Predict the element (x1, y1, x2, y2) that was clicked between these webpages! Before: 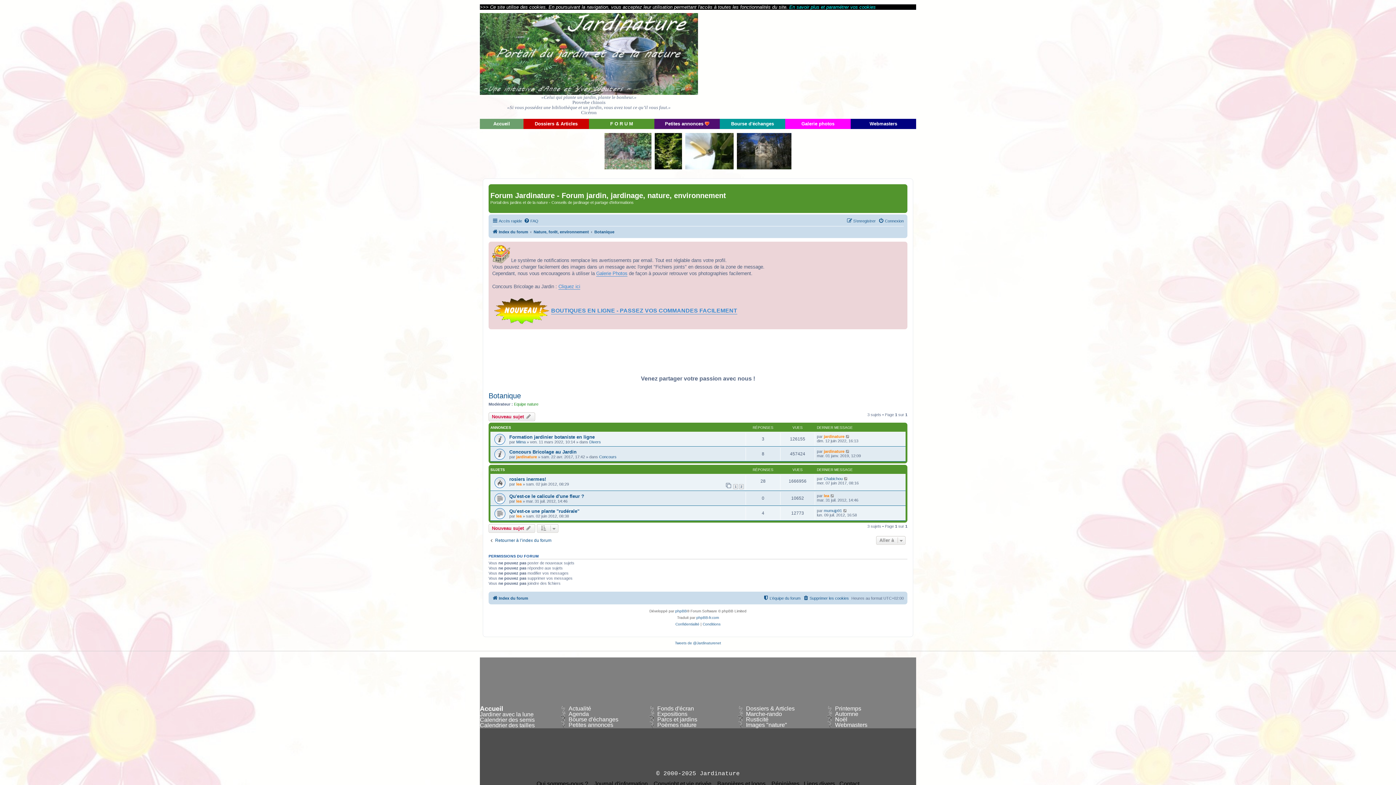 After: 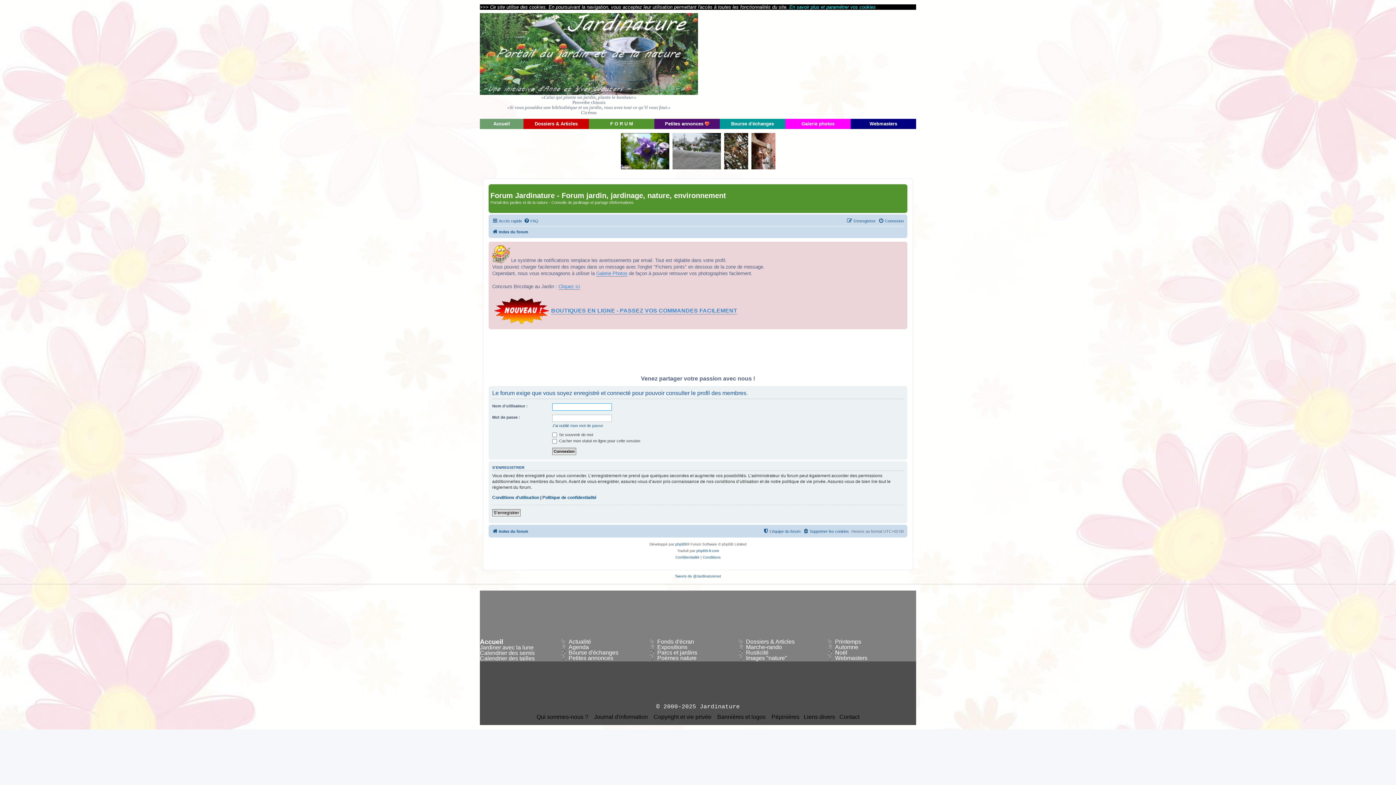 Action: label: jardinature bbox: (824, 449, 844, 453)